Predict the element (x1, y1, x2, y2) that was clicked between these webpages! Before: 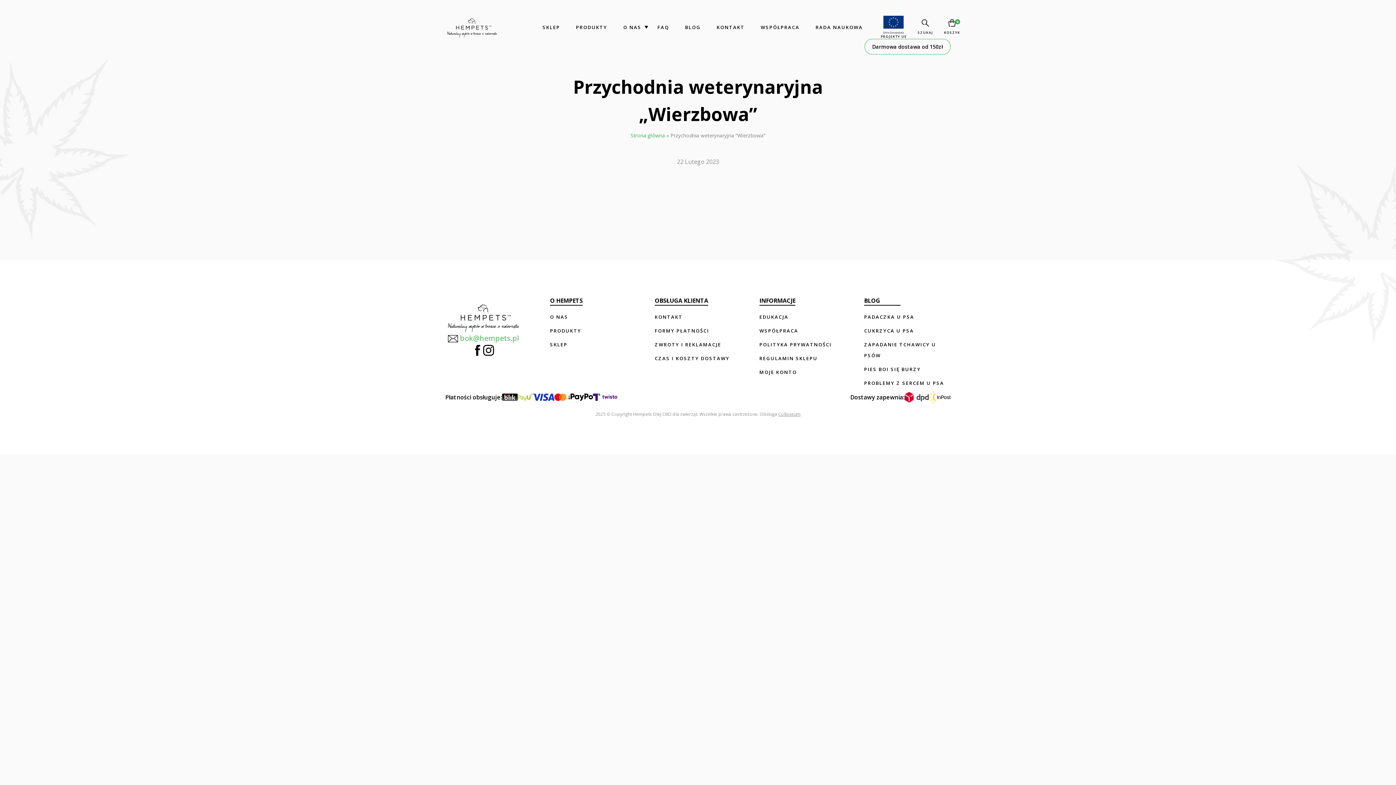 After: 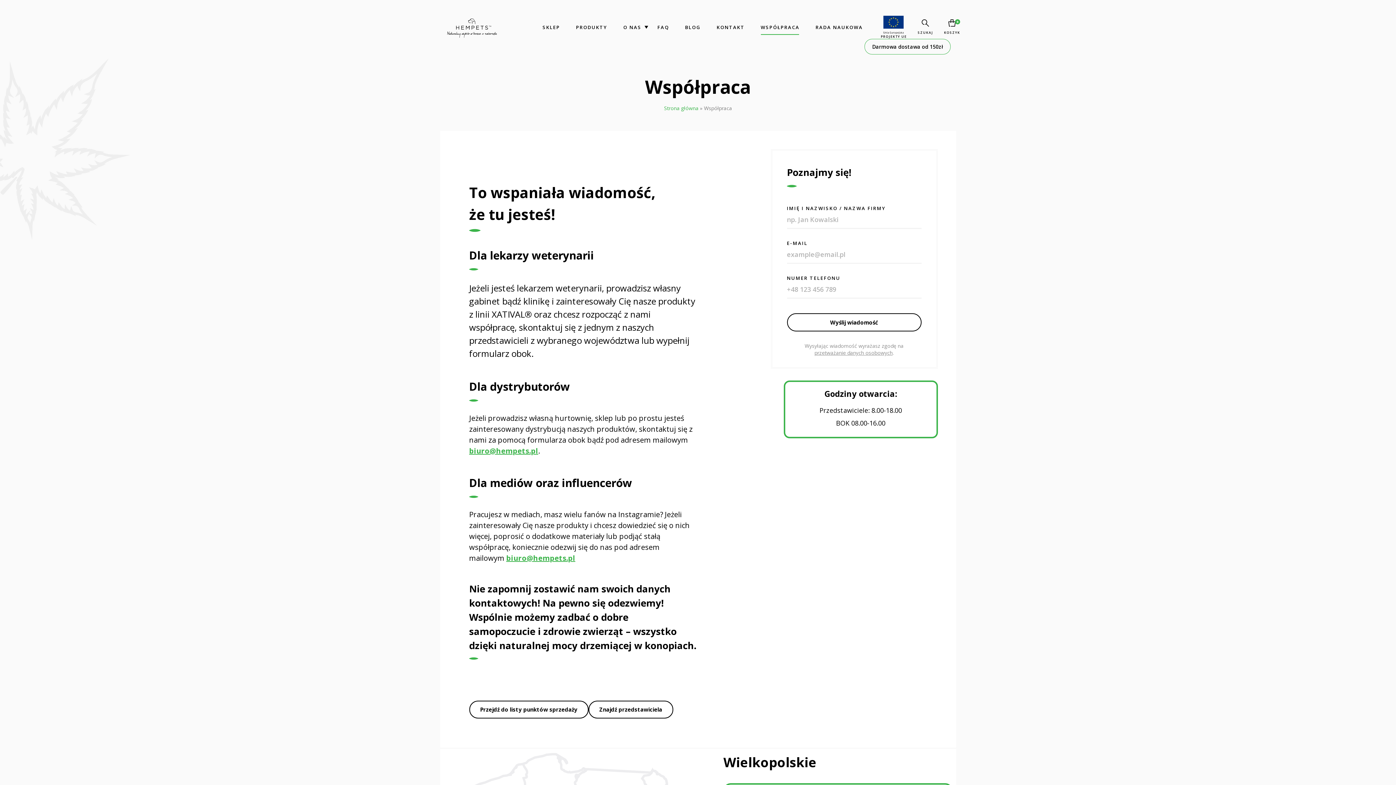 Action: label: WSPÓŁPRACA bbox: (760, 23, 799, 30)